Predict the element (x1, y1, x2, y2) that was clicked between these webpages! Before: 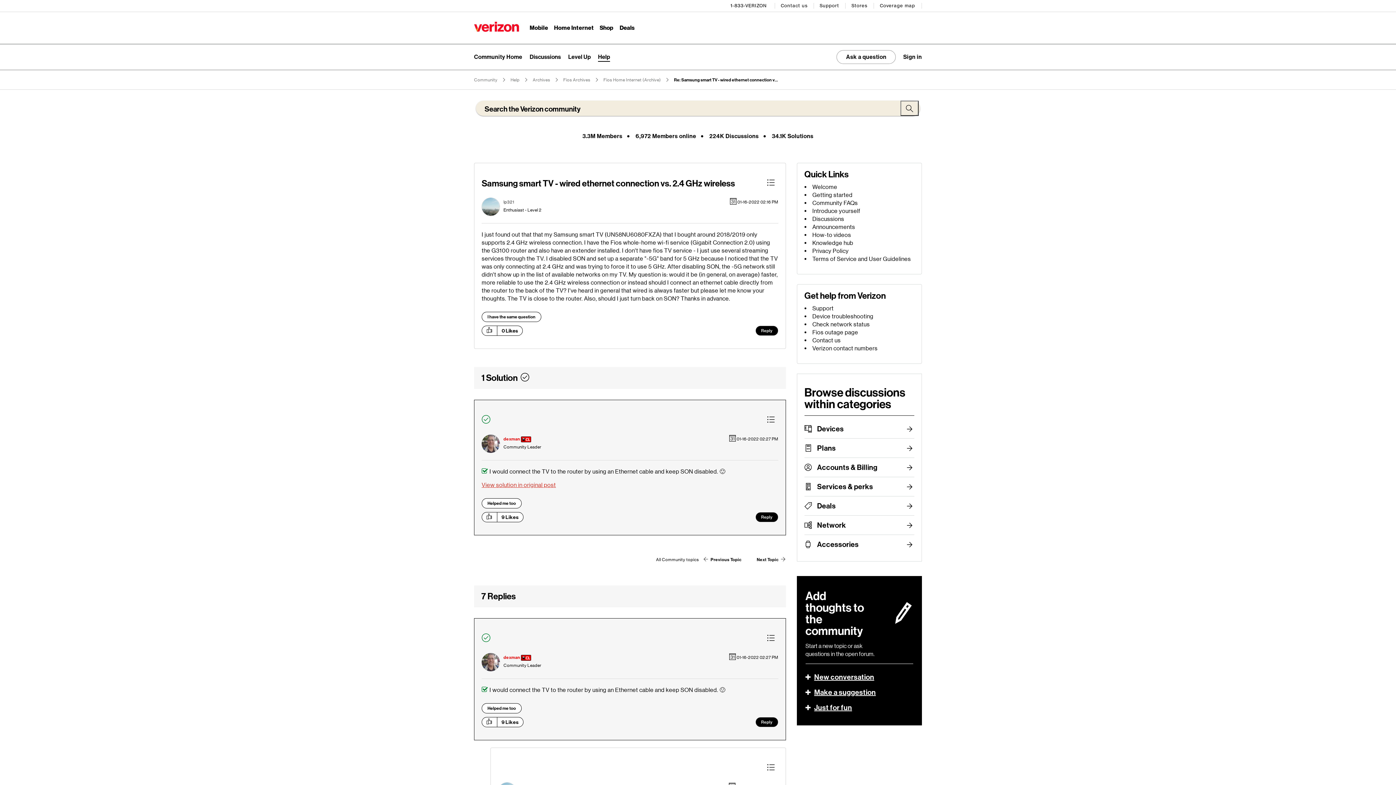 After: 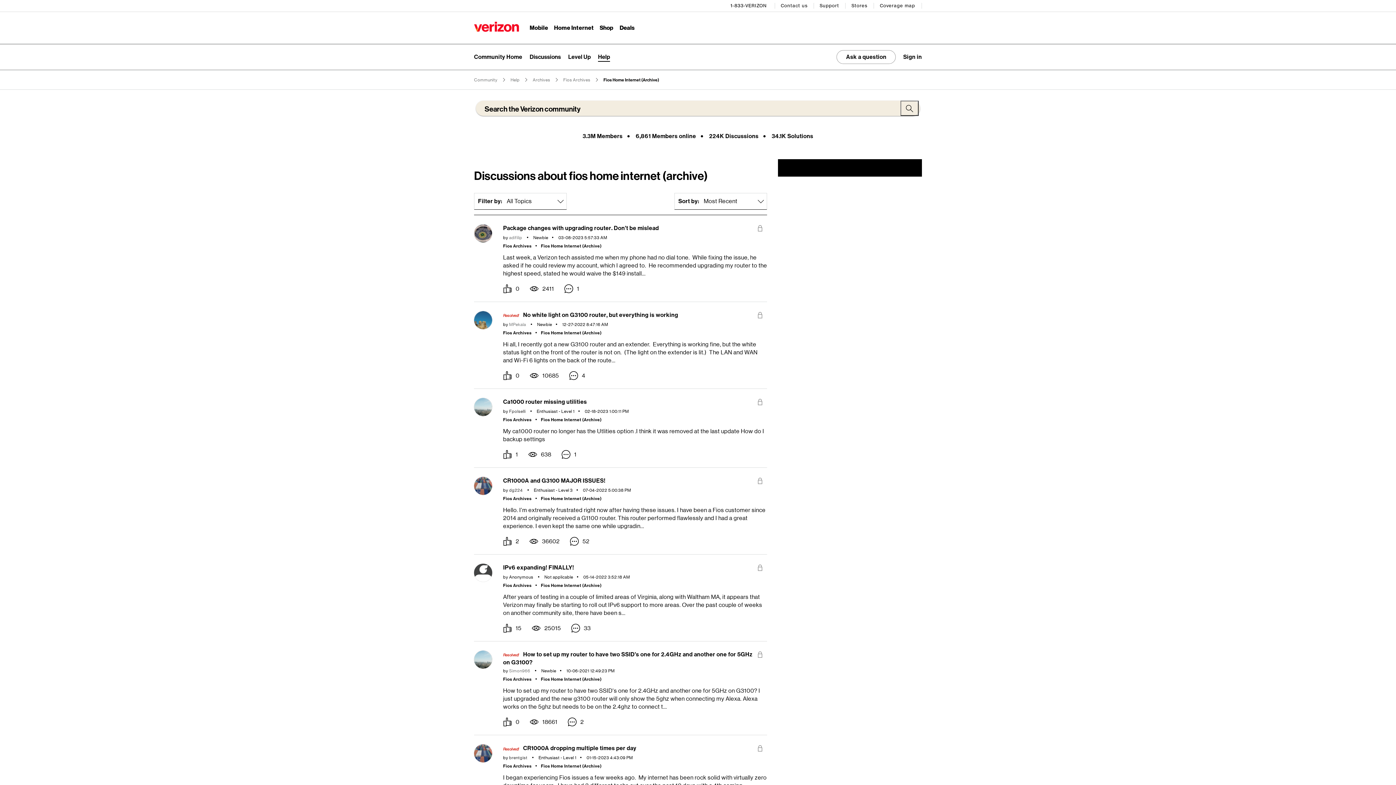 Action: bbox: (651, 553, 703, 566) label: All Community topics